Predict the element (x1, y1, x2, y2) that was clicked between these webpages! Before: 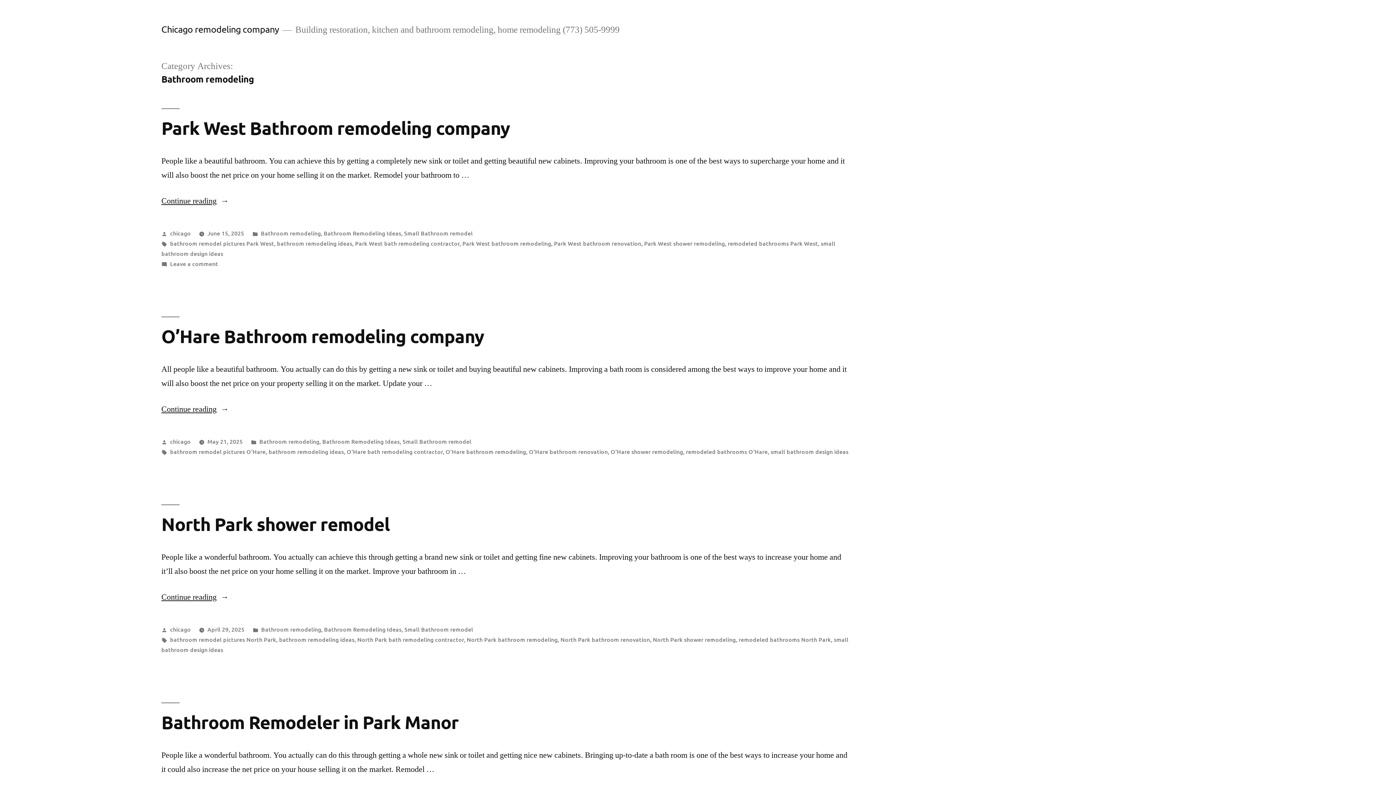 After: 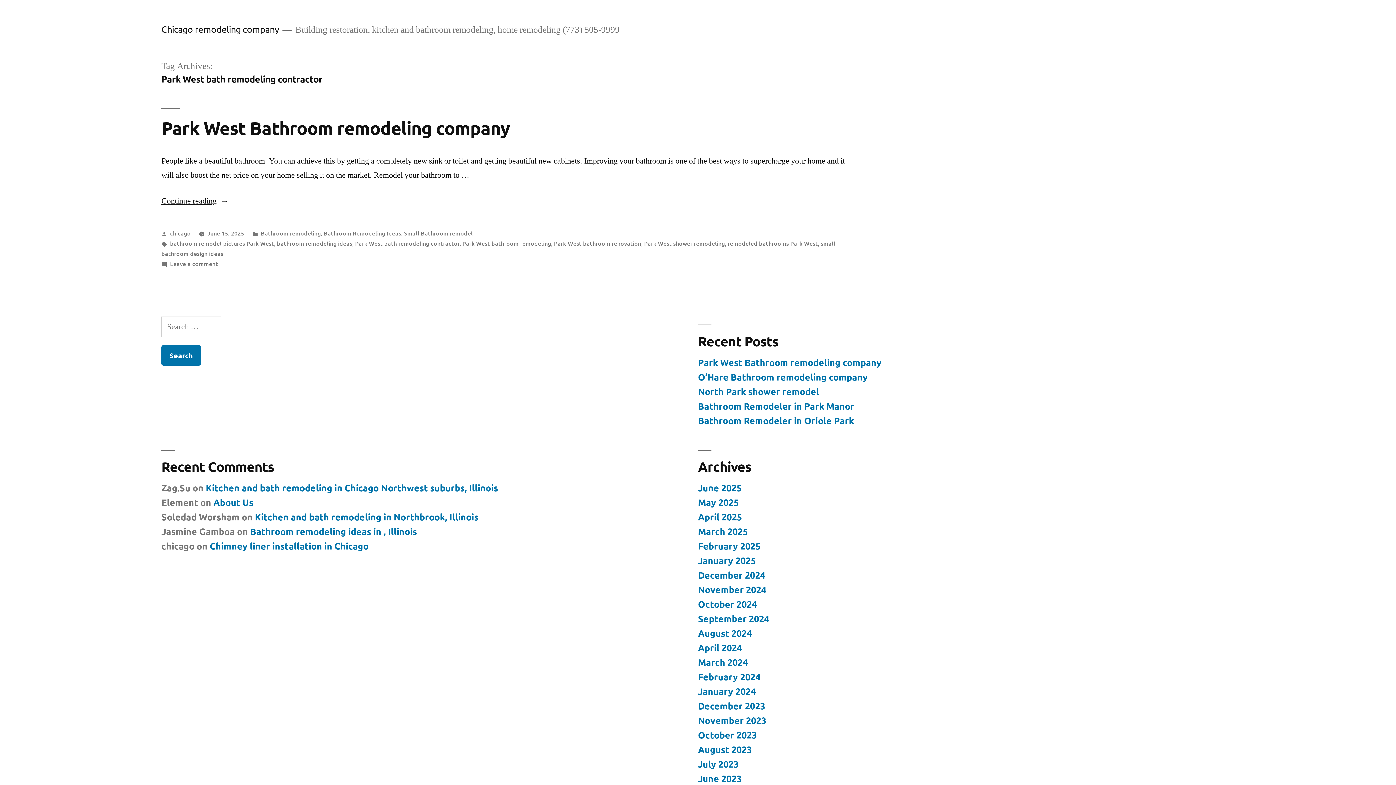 Action: label: Park West bath remodeling contractor bbox: (355, 239, 459, 247)